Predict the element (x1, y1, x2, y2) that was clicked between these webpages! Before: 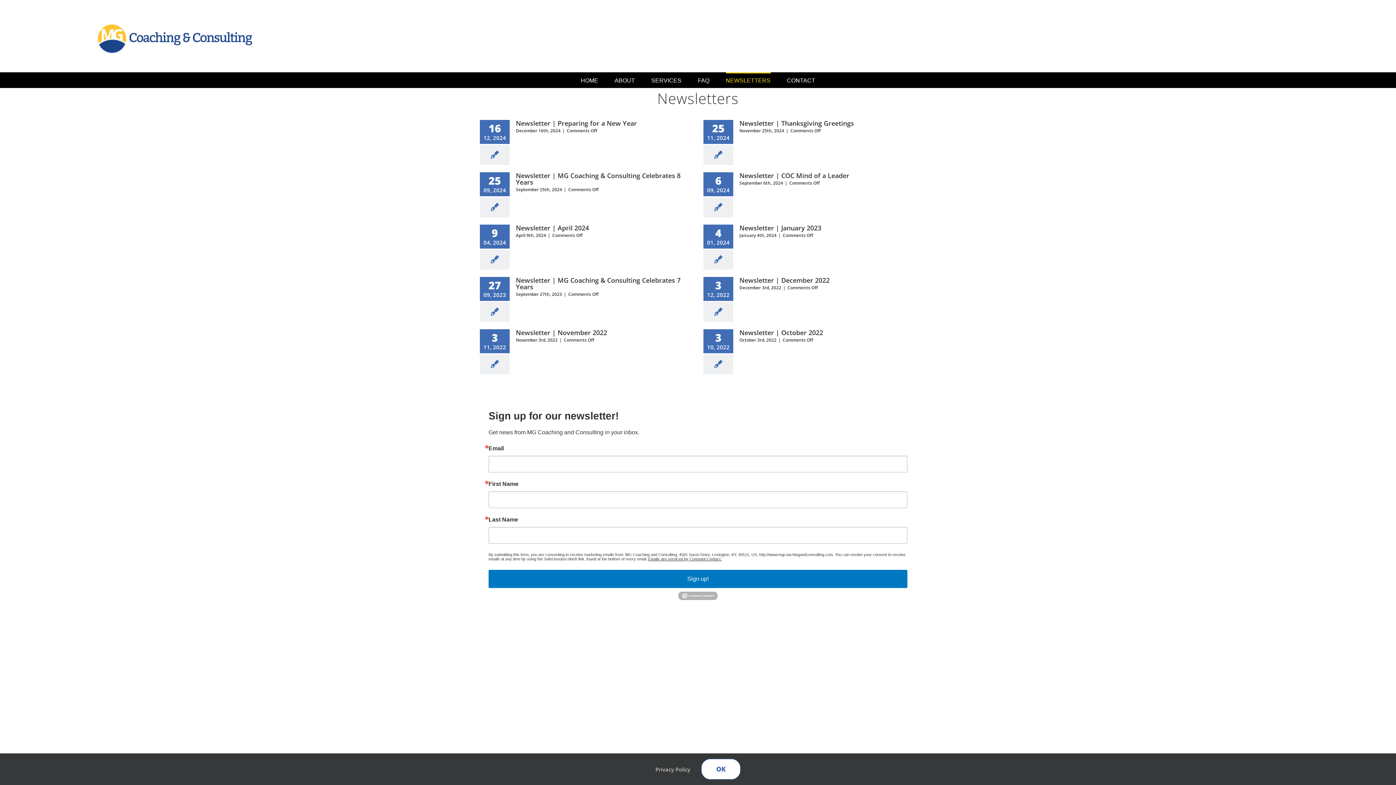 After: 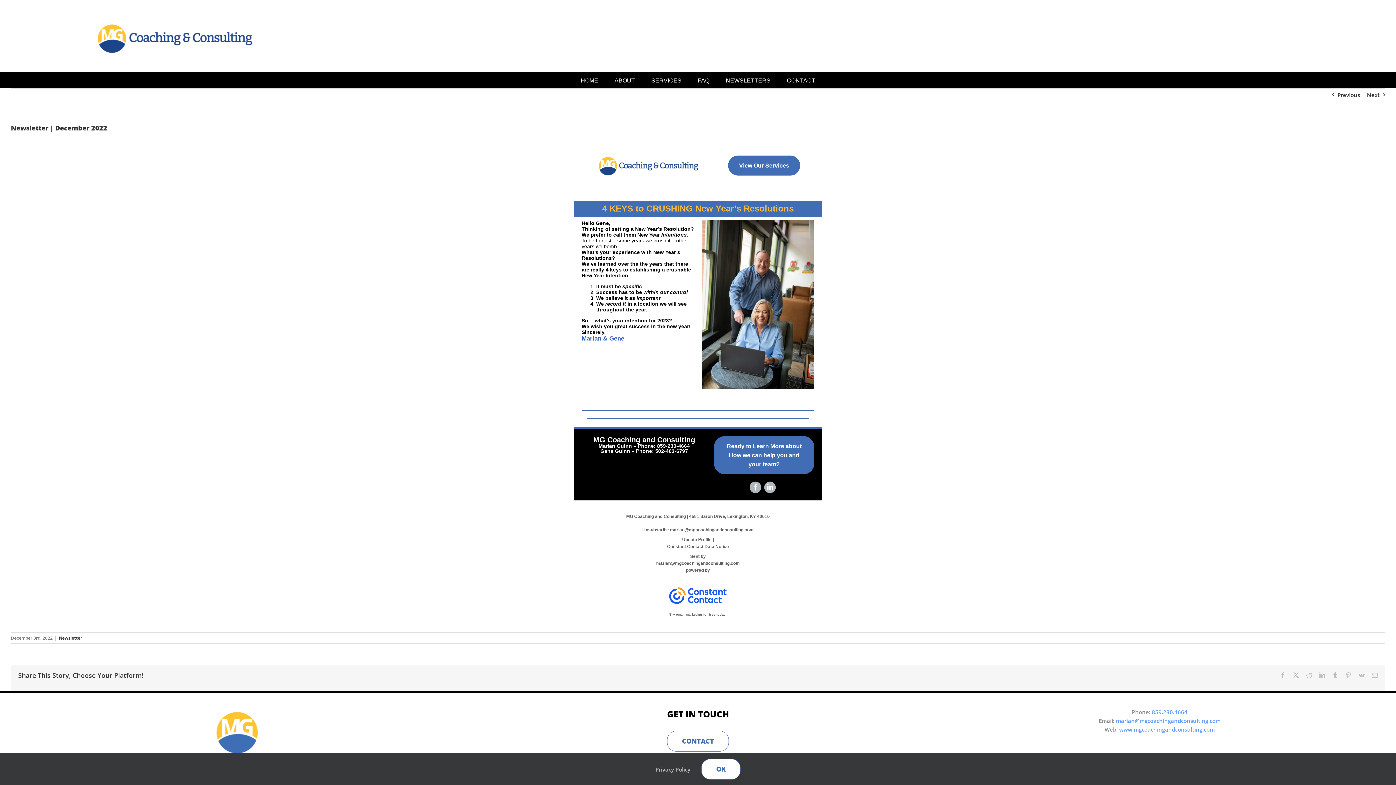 Action: label: Newsletter | December 2022 bbox: (739, 276, 829, 284)